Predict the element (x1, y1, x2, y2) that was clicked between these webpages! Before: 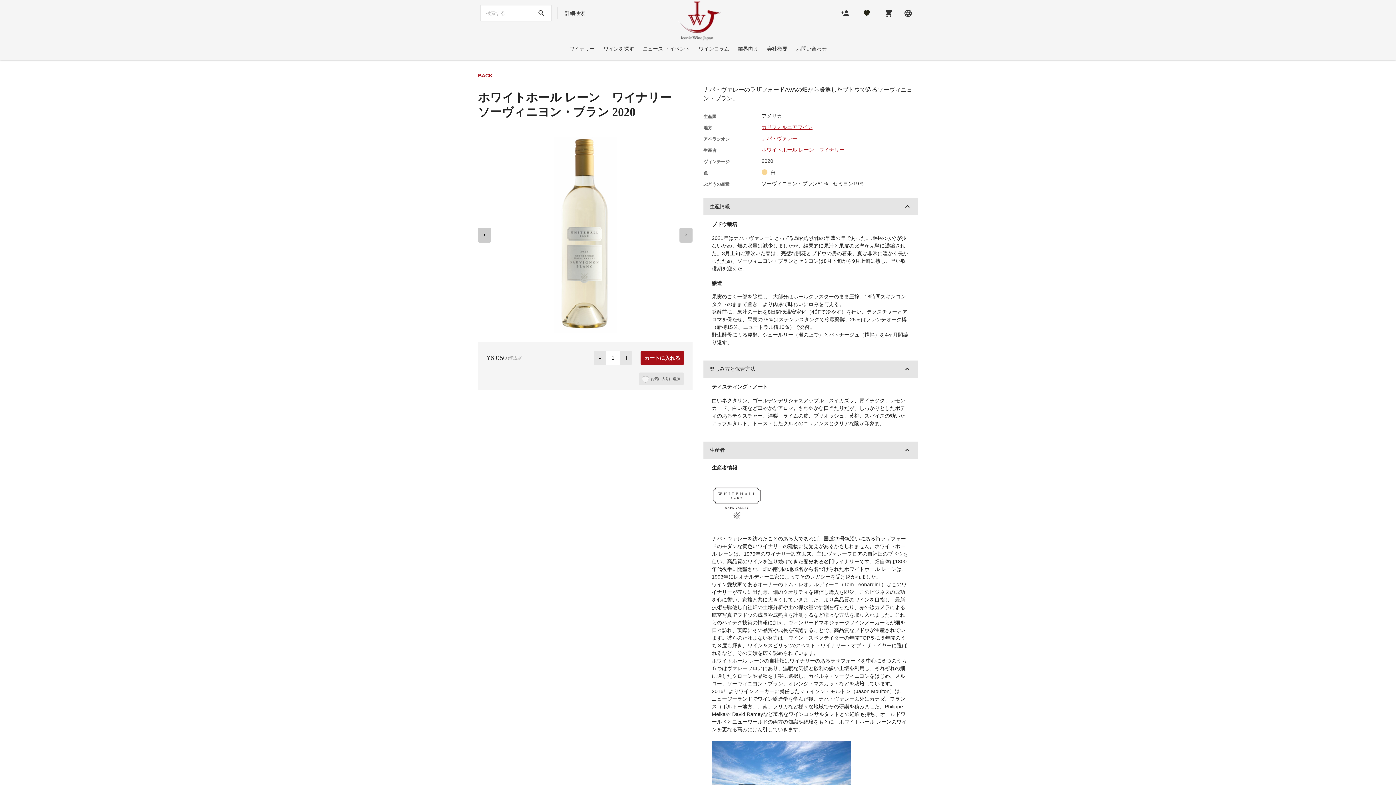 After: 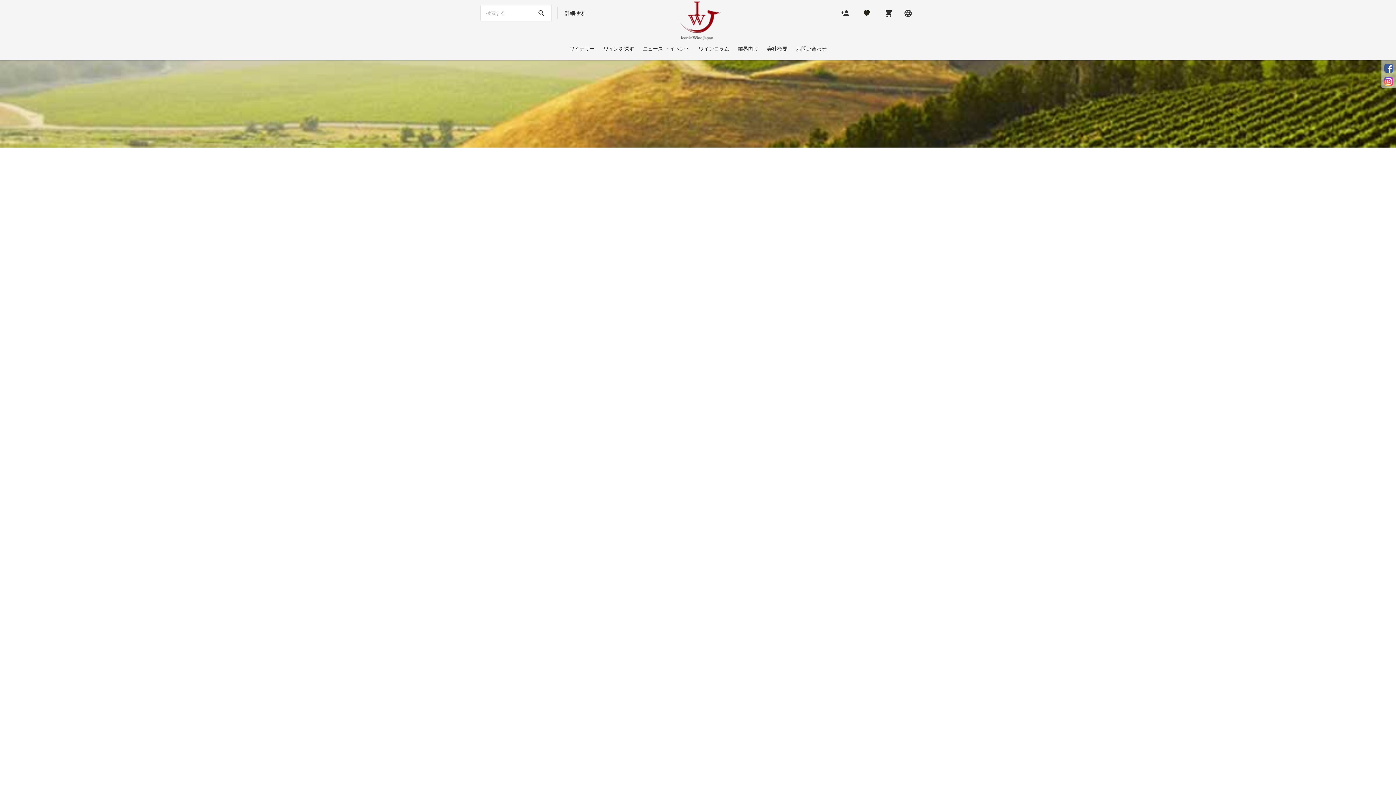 Action: bbox: (626, 0, 772, 41) label: アイコニック ワイン・ジャパン株式会社